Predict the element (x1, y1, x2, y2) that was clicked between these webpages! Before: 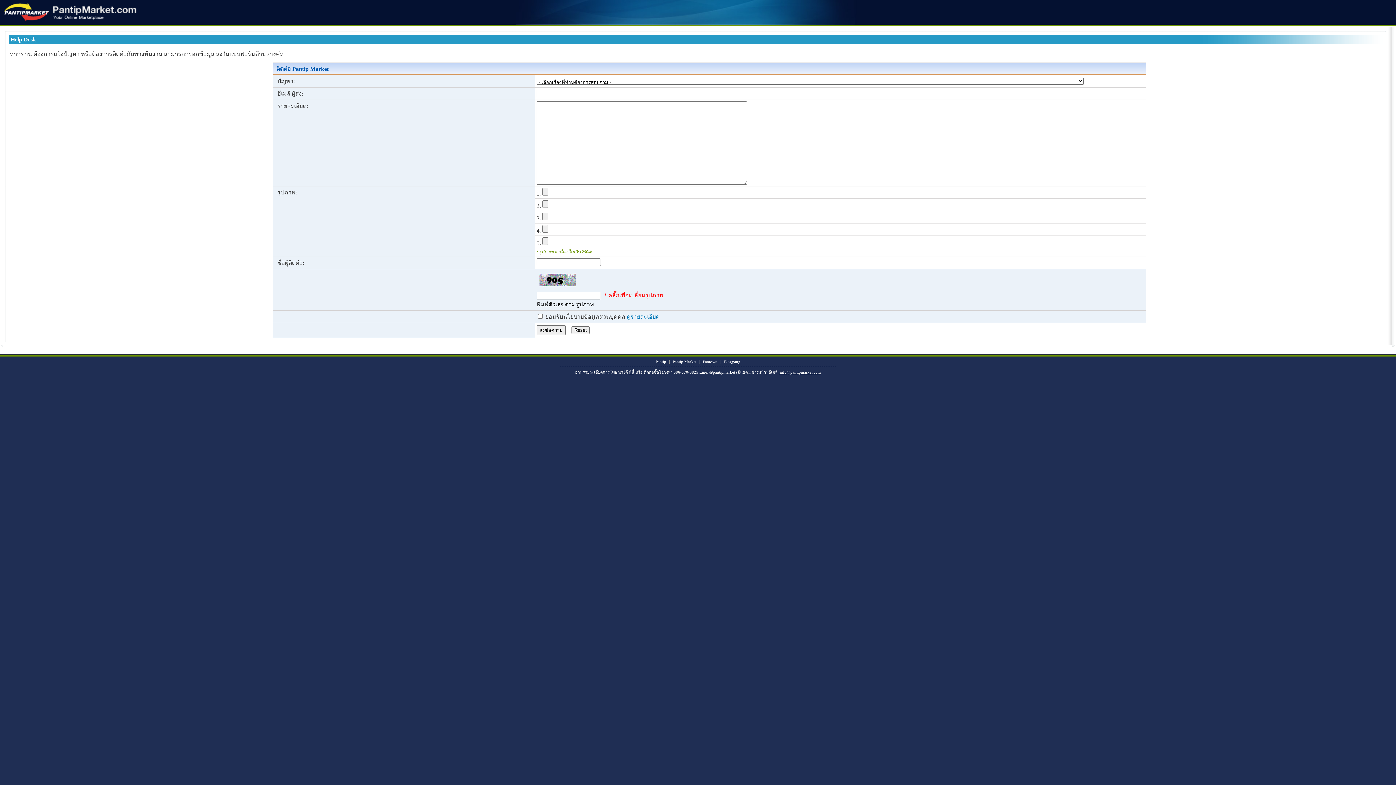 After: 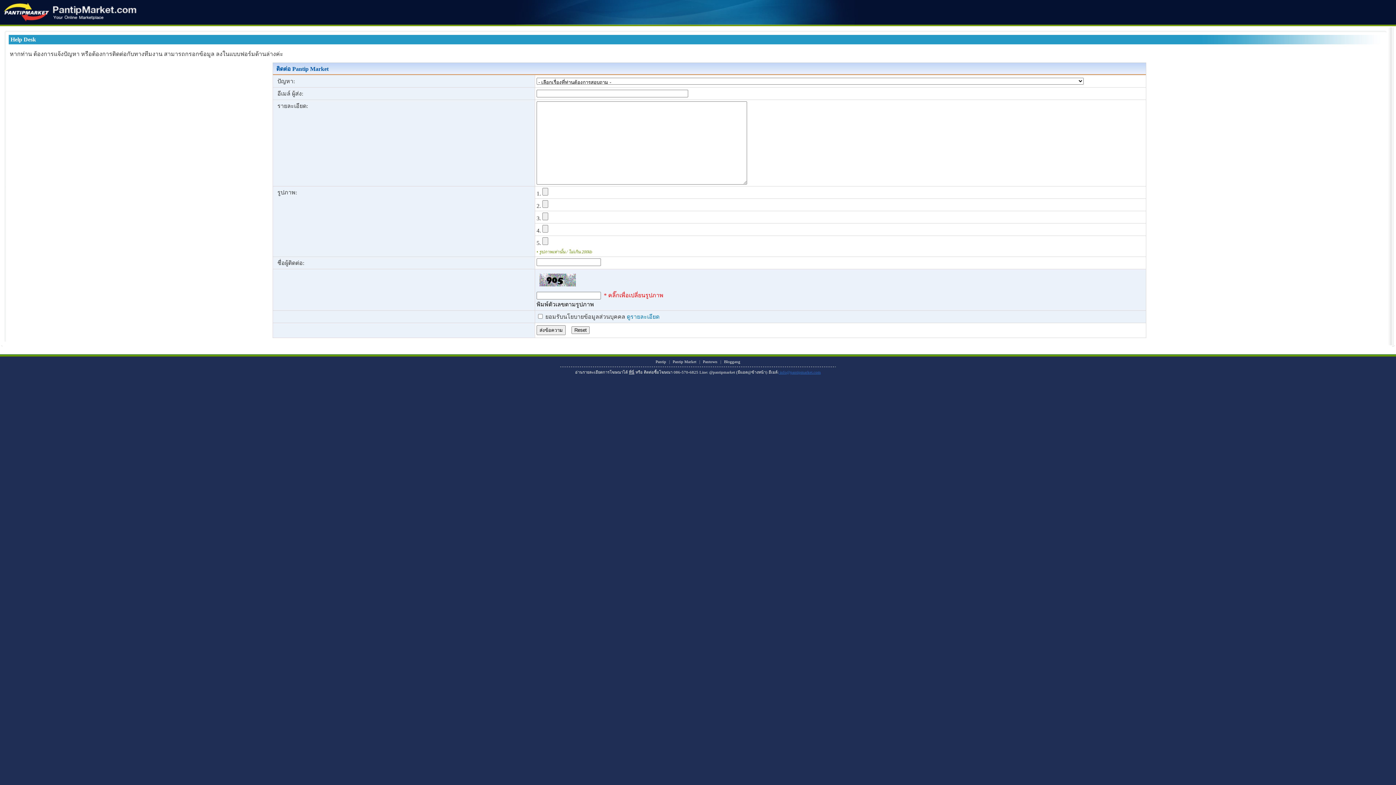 Action: bbox: (778, 370, 821, 374) label:  info@pantipmarket.com